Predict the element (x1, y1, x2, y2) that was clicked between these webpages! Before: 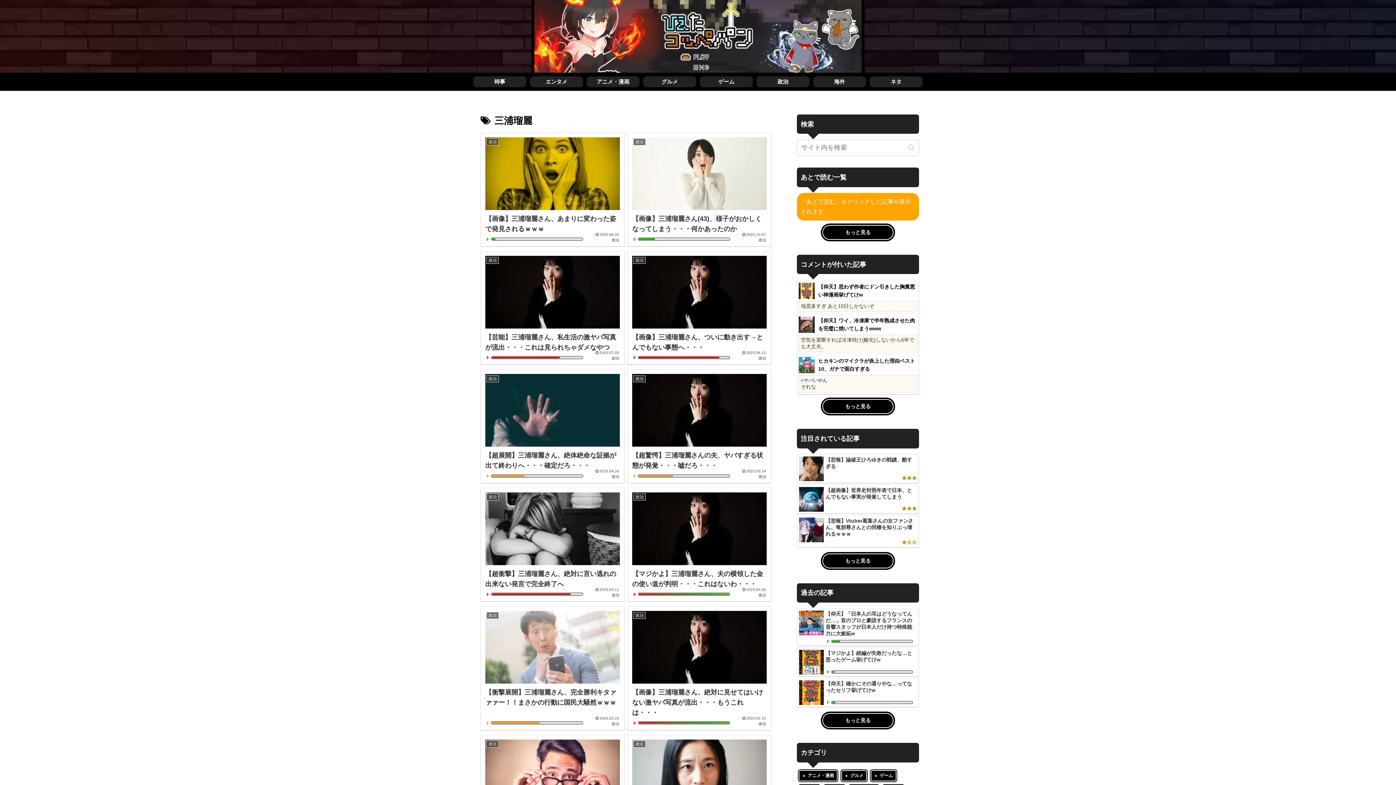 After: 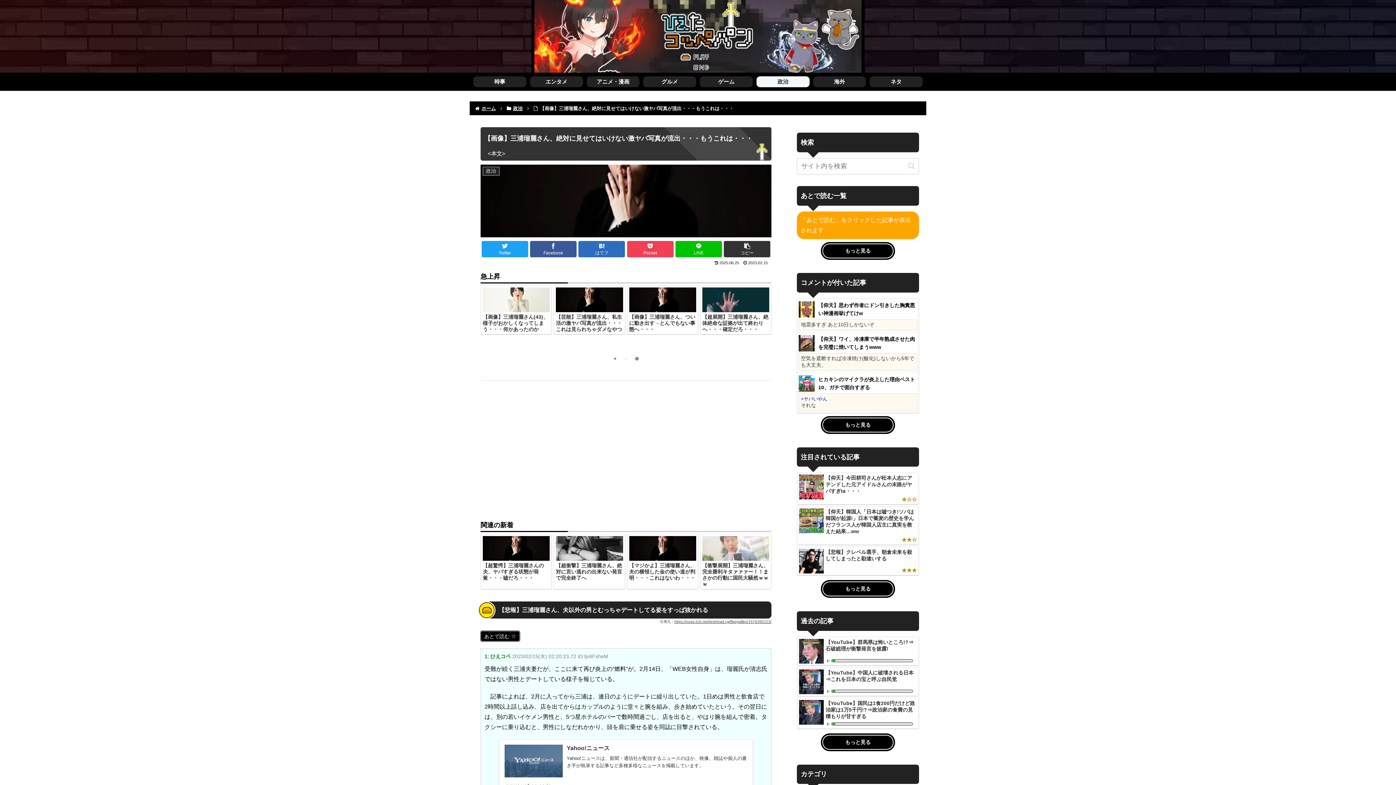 Action: bbox: (627, 606, 771, 730) label: 政治
【画像】三浦瑠麗さん、絶対に見せてはいけない激ヤバ写真が流出・・・もうこれは・・・
 2023.02.15
政治